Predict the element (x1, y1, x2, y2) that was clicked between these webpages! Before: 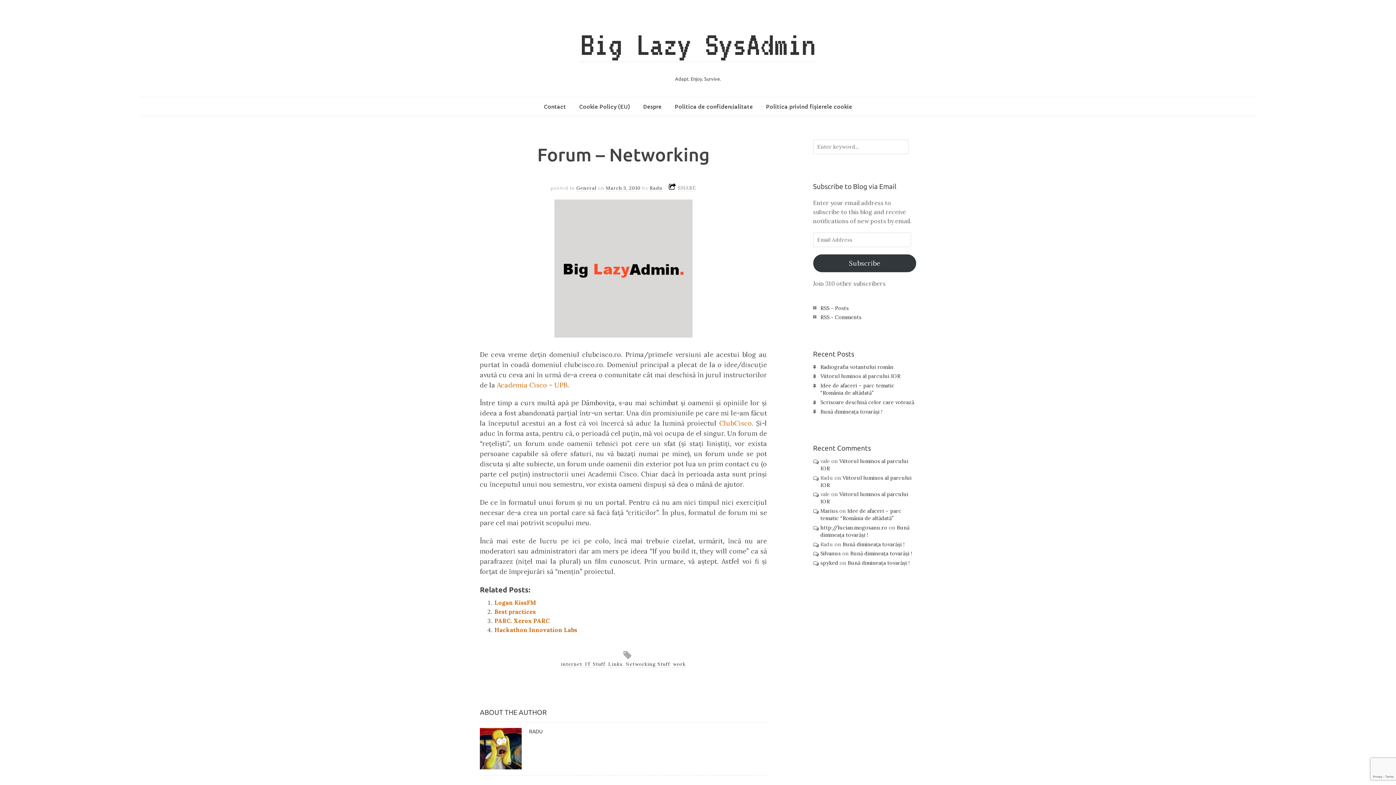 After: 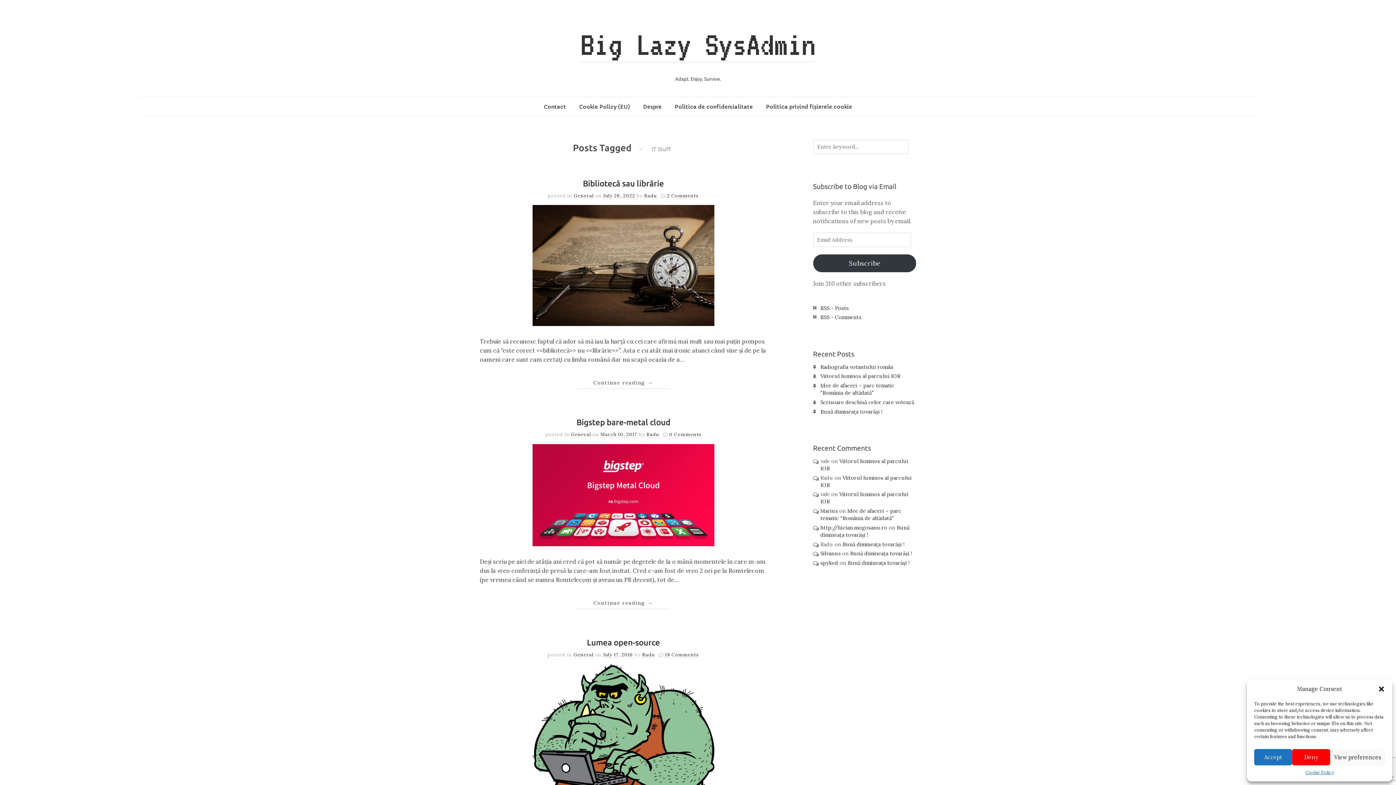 Action: label: IT Stuff bbox: (585, 661, 605, 667)